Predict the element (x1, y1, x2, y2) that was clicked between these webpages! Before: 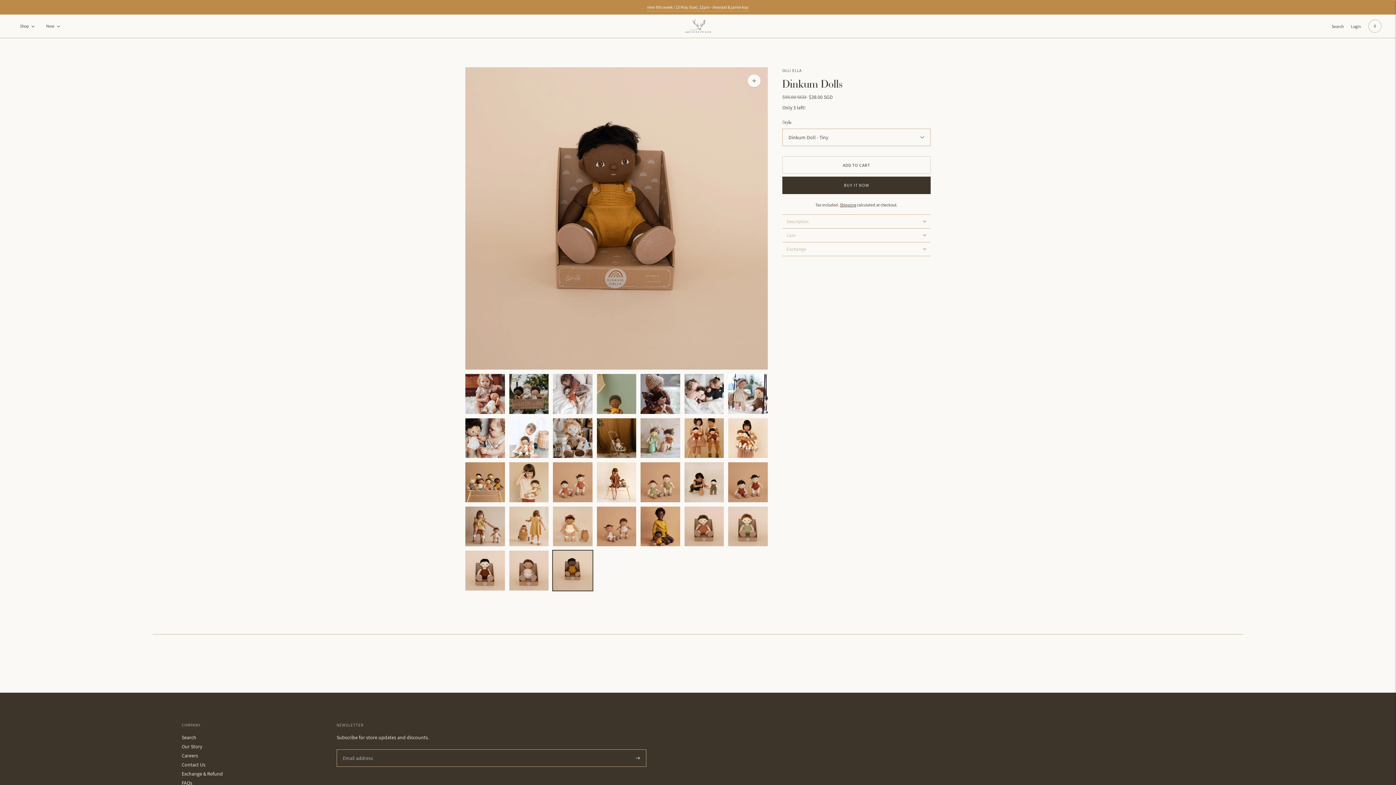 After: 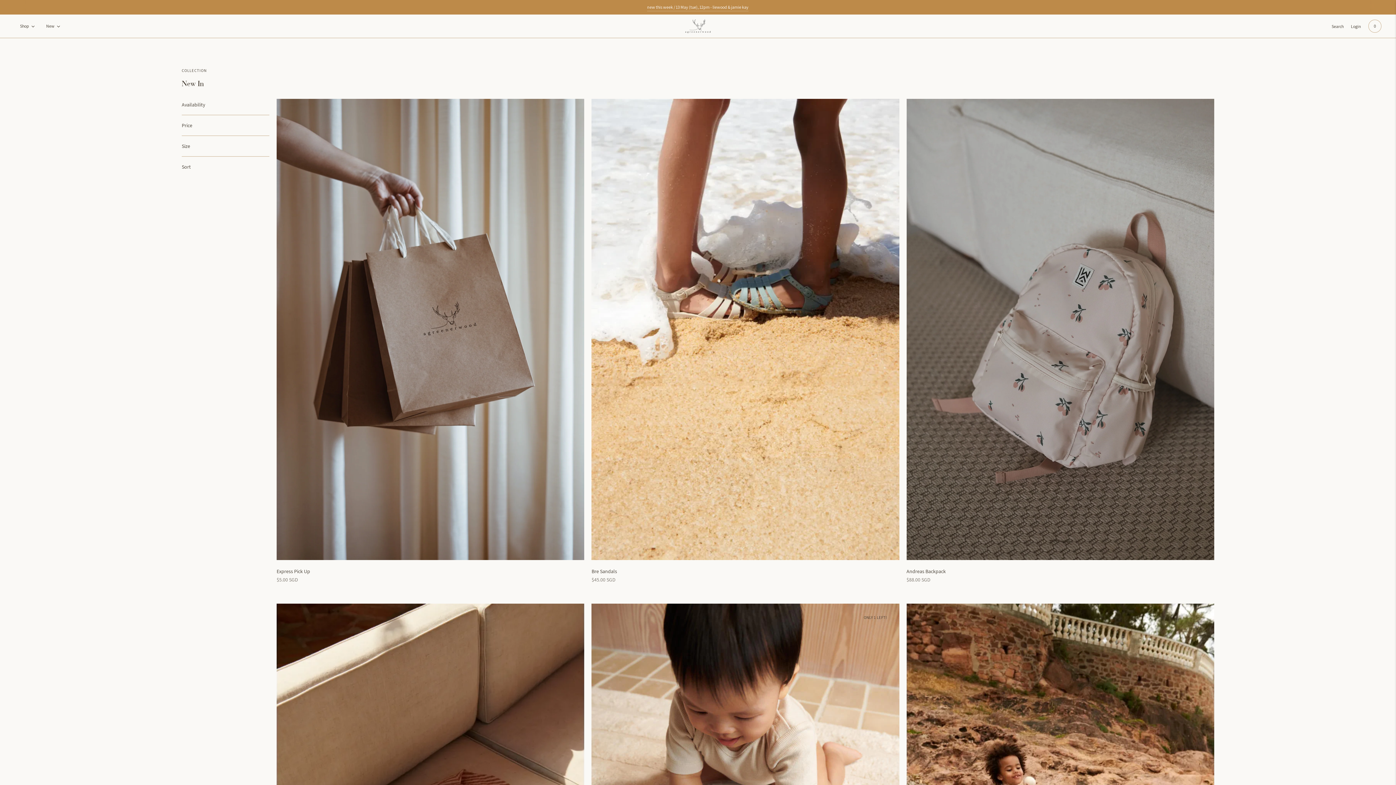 Action: bbox: (647, 3, 748, 10) label: new this week / 13 May (tue), 12pm - liewood & jamie kay